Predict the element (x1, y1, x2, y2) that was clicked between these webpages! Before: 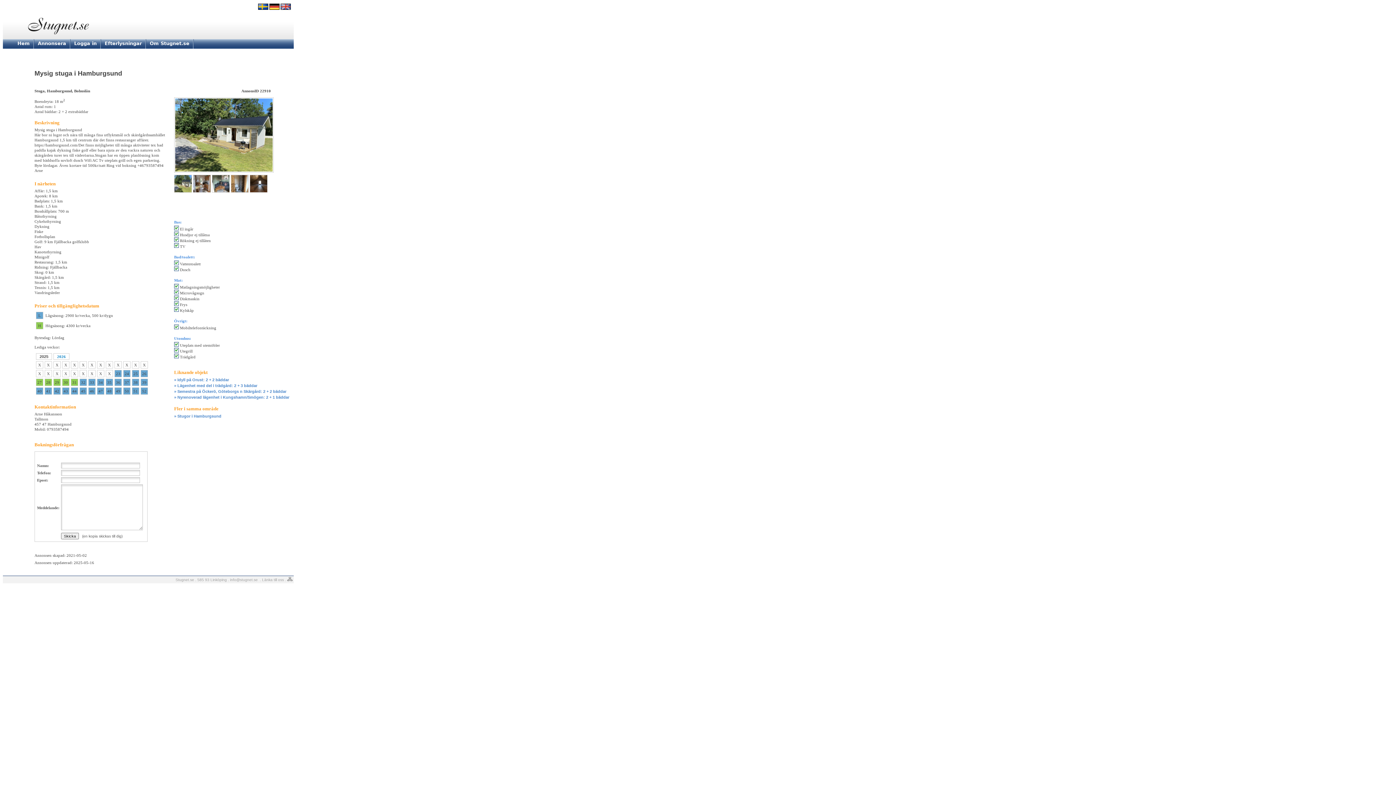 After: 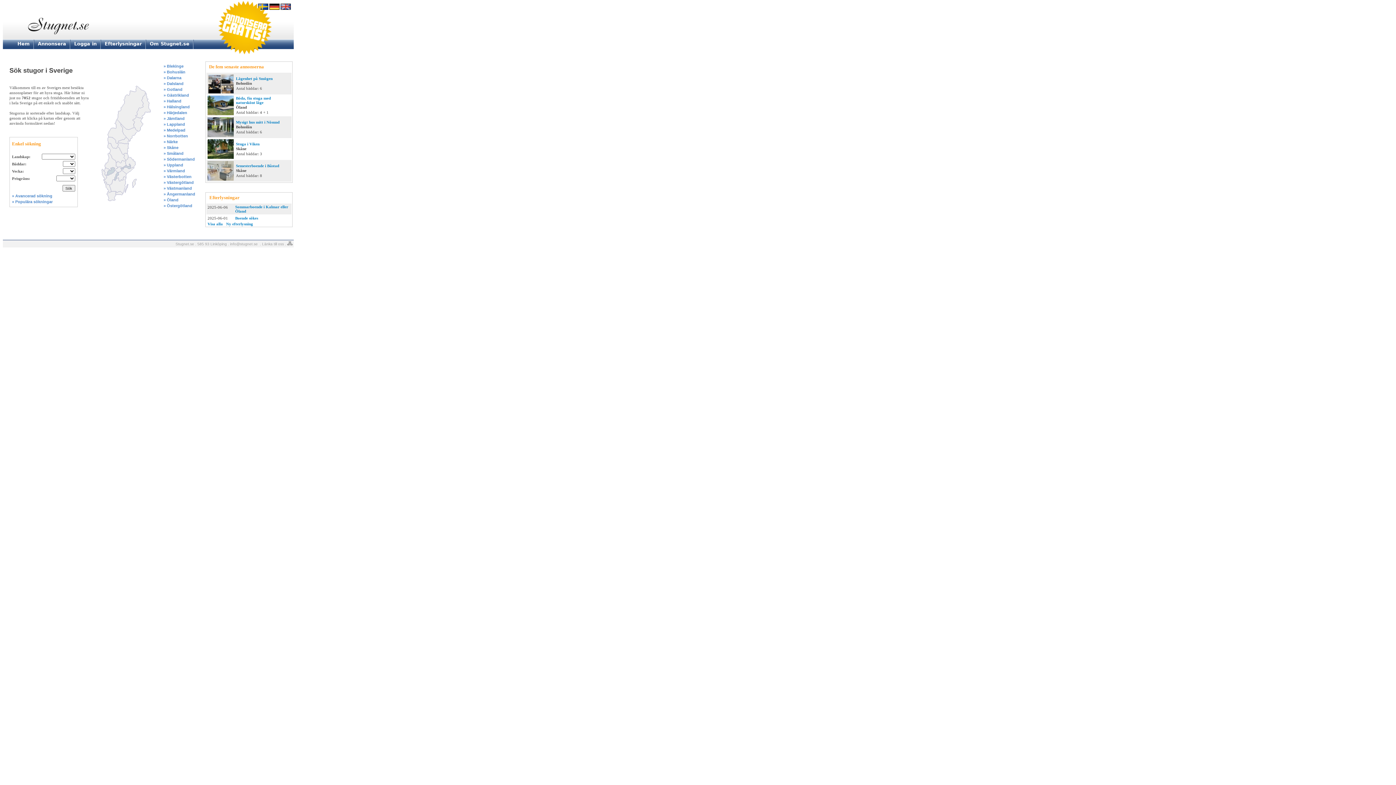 Action: bbox: (17, 40, 29, 46) label: Hem